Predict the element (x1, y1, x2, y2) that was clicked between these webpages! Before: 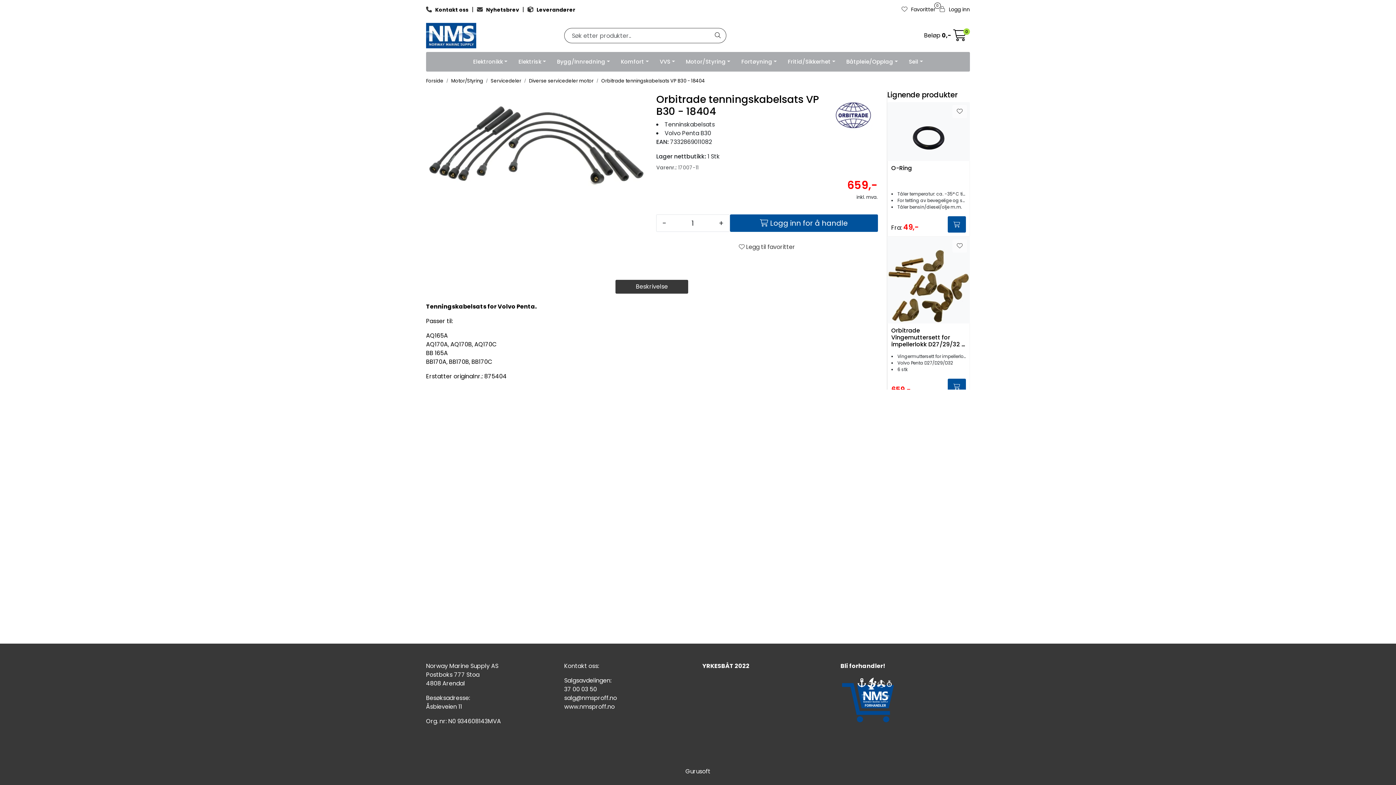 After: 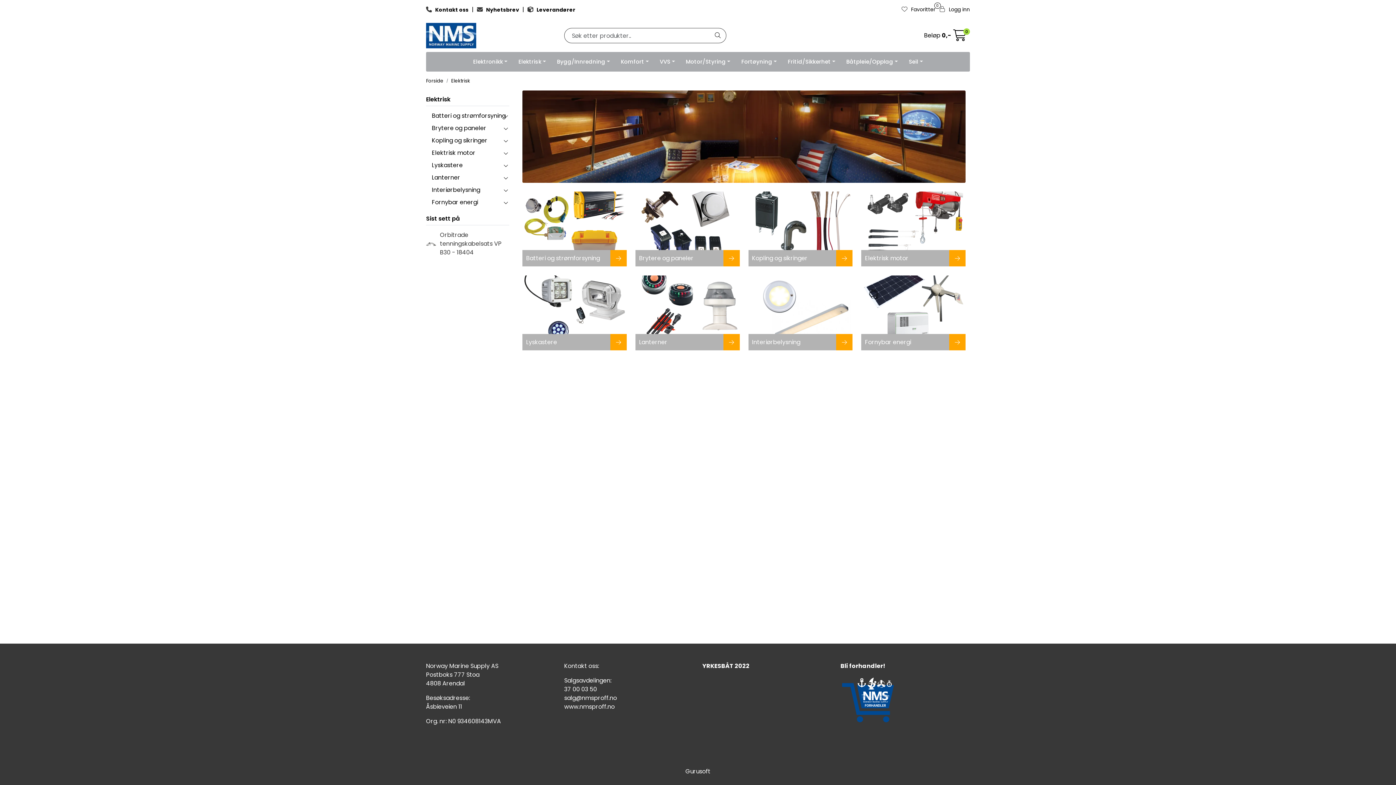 Action: bbox: (513, 52, 551, 71) label: Elektrisk